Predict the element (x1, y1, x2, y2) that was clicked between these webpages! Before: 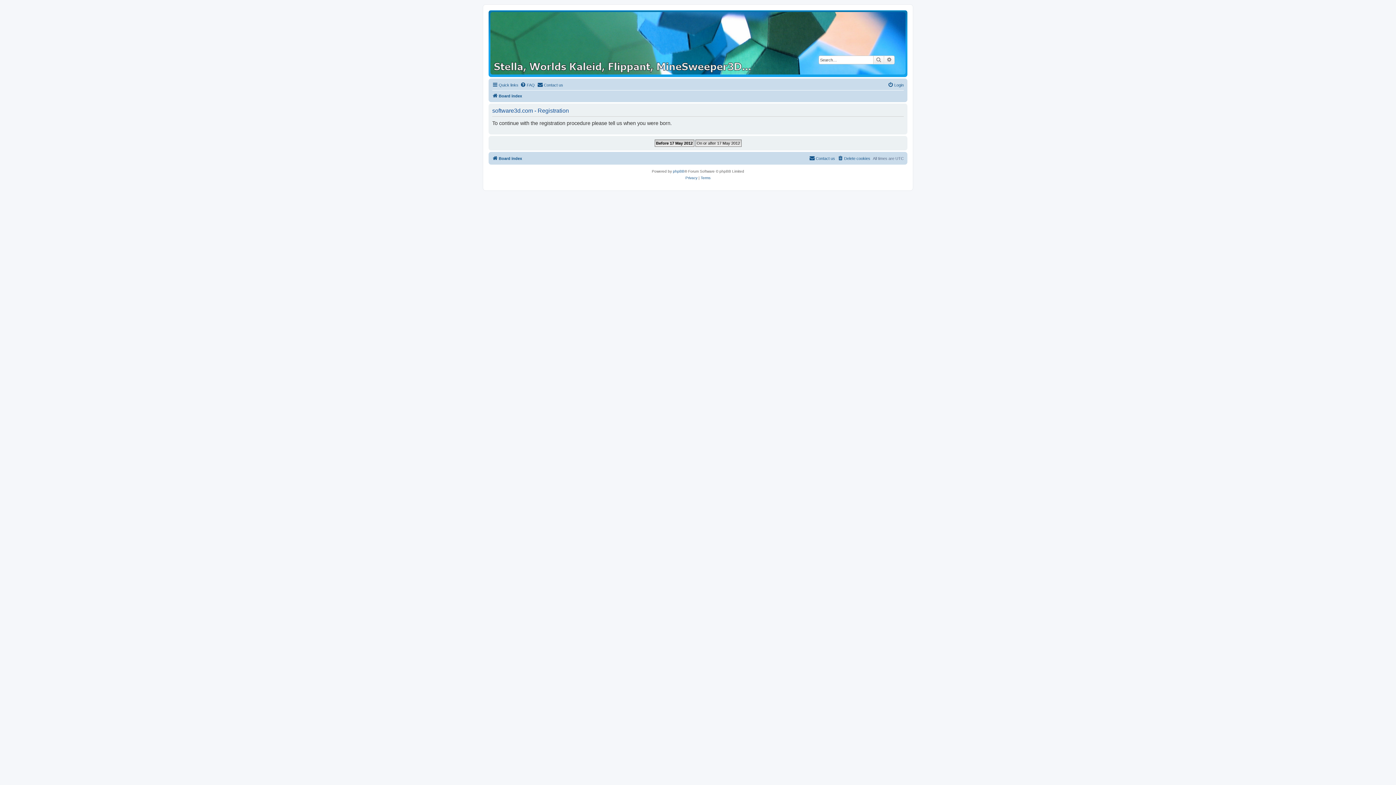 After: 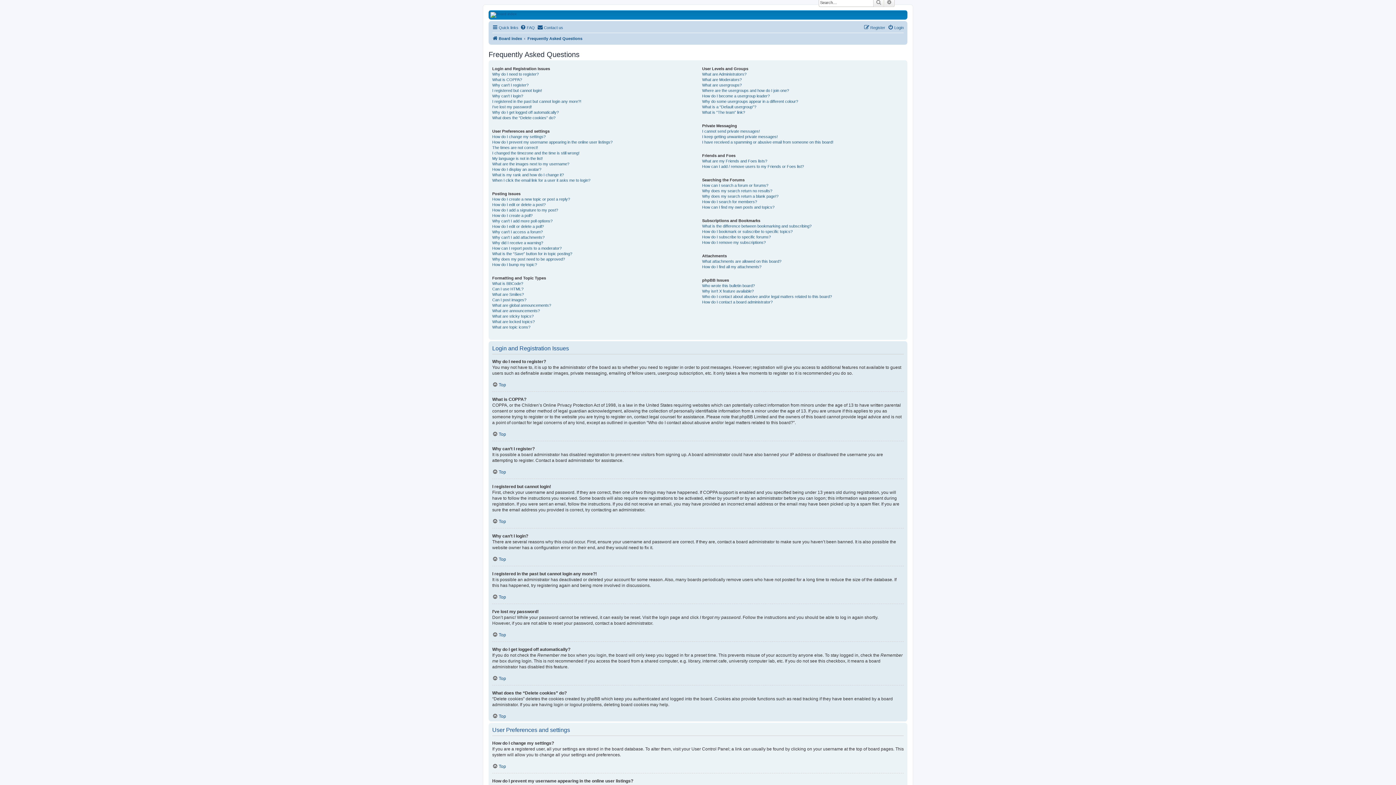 Action: bbox: (520, 80, 534, 89) label: FAQ